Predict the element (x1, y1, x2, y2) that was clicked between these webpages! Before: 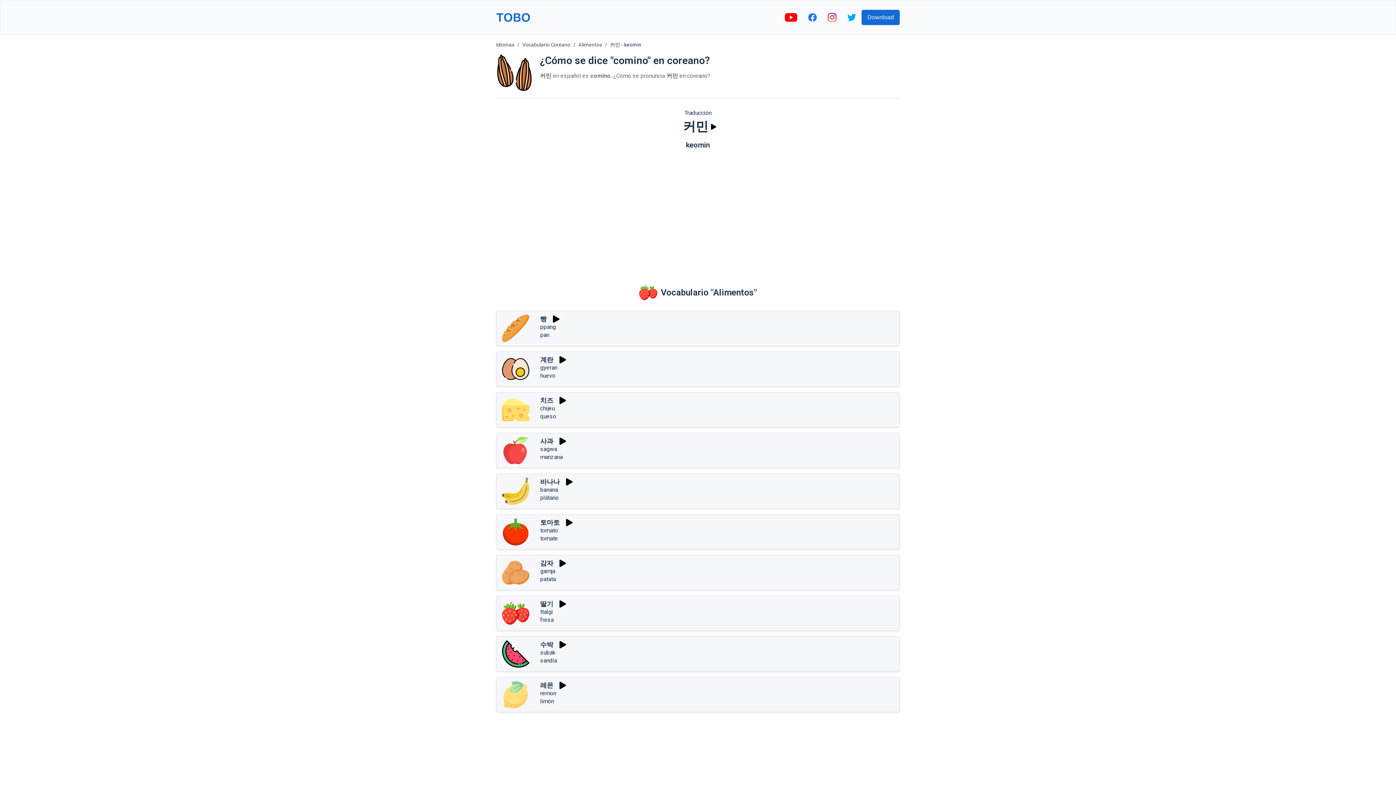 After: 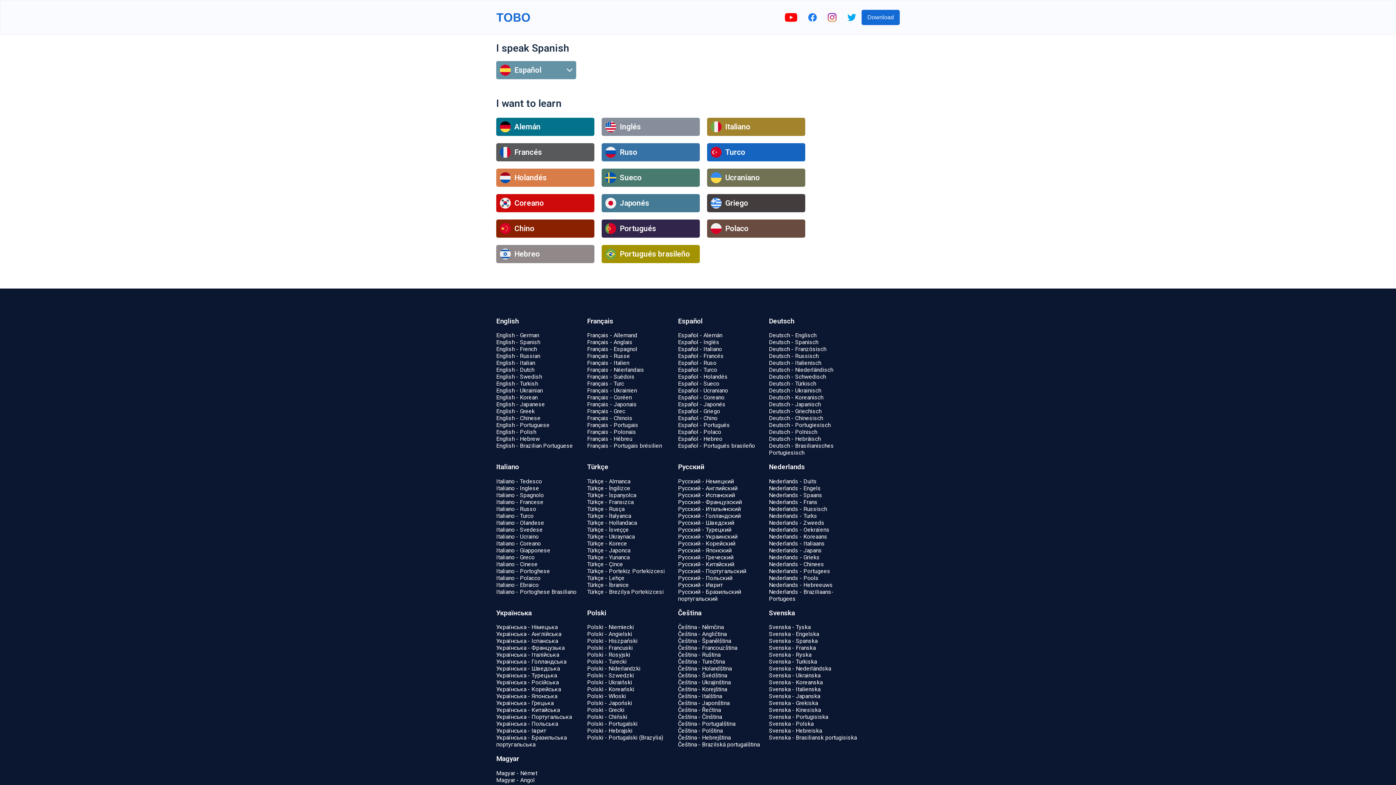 Action: bbox: (496, 41, 514, 47) label: Idiomas